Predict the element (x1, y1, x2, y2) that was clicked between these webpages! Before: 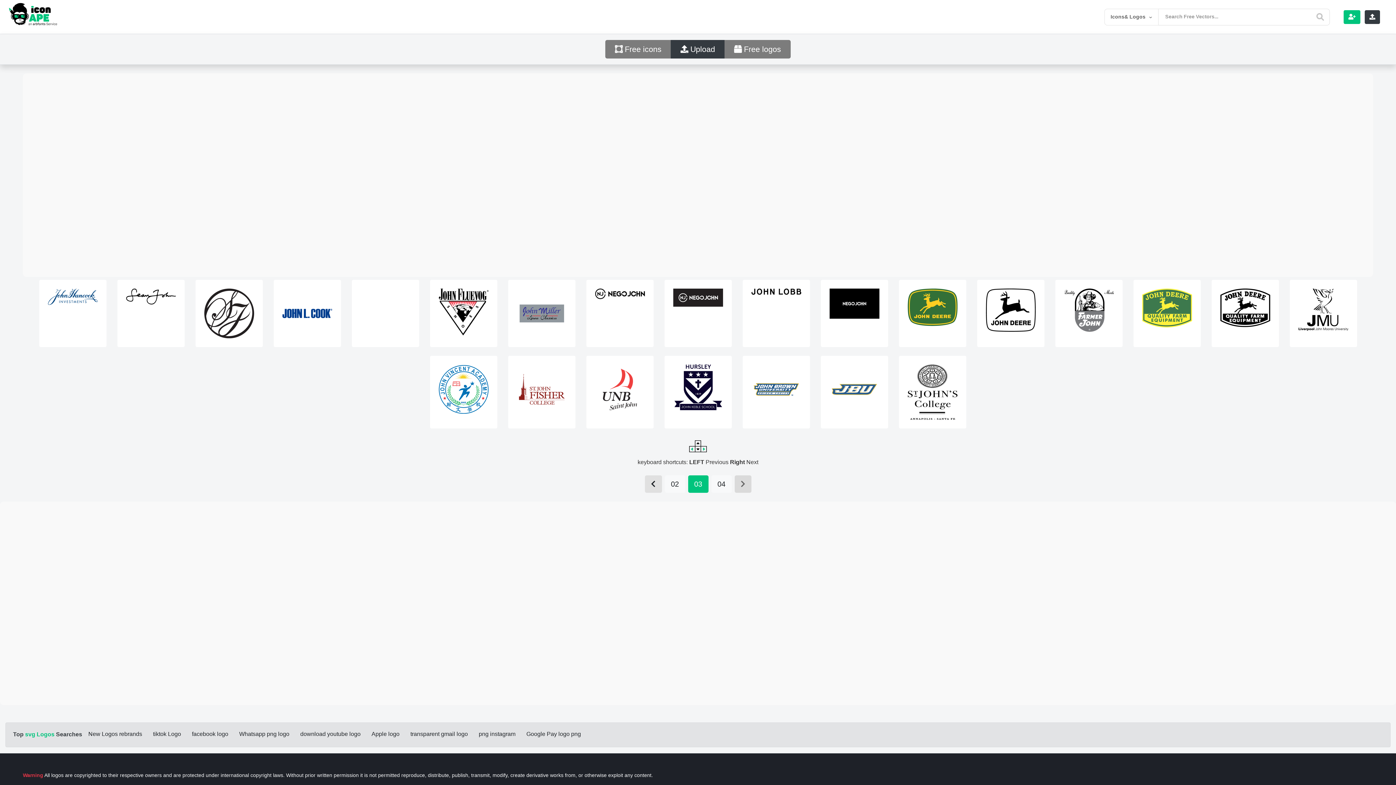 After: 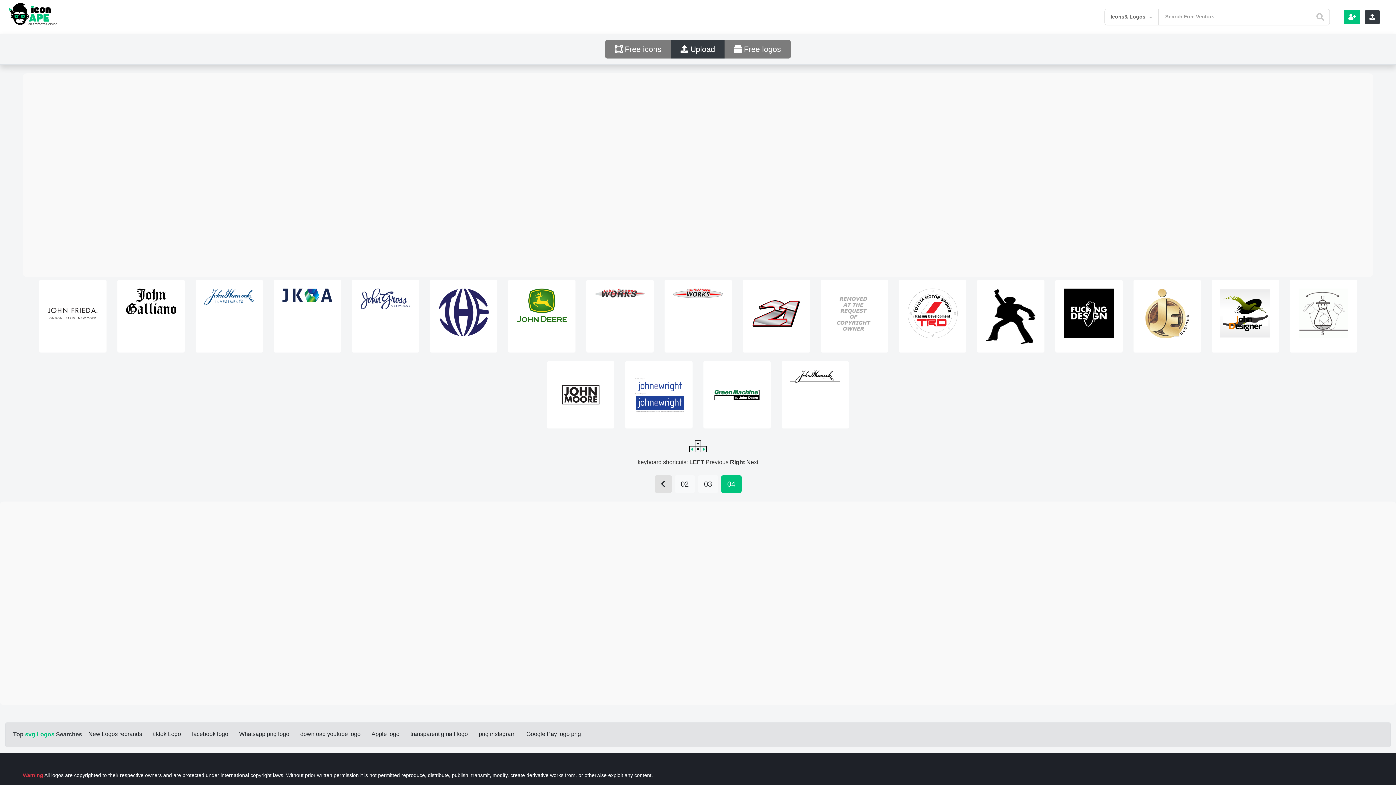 Action: bbox: (734, 475, 751, 493)